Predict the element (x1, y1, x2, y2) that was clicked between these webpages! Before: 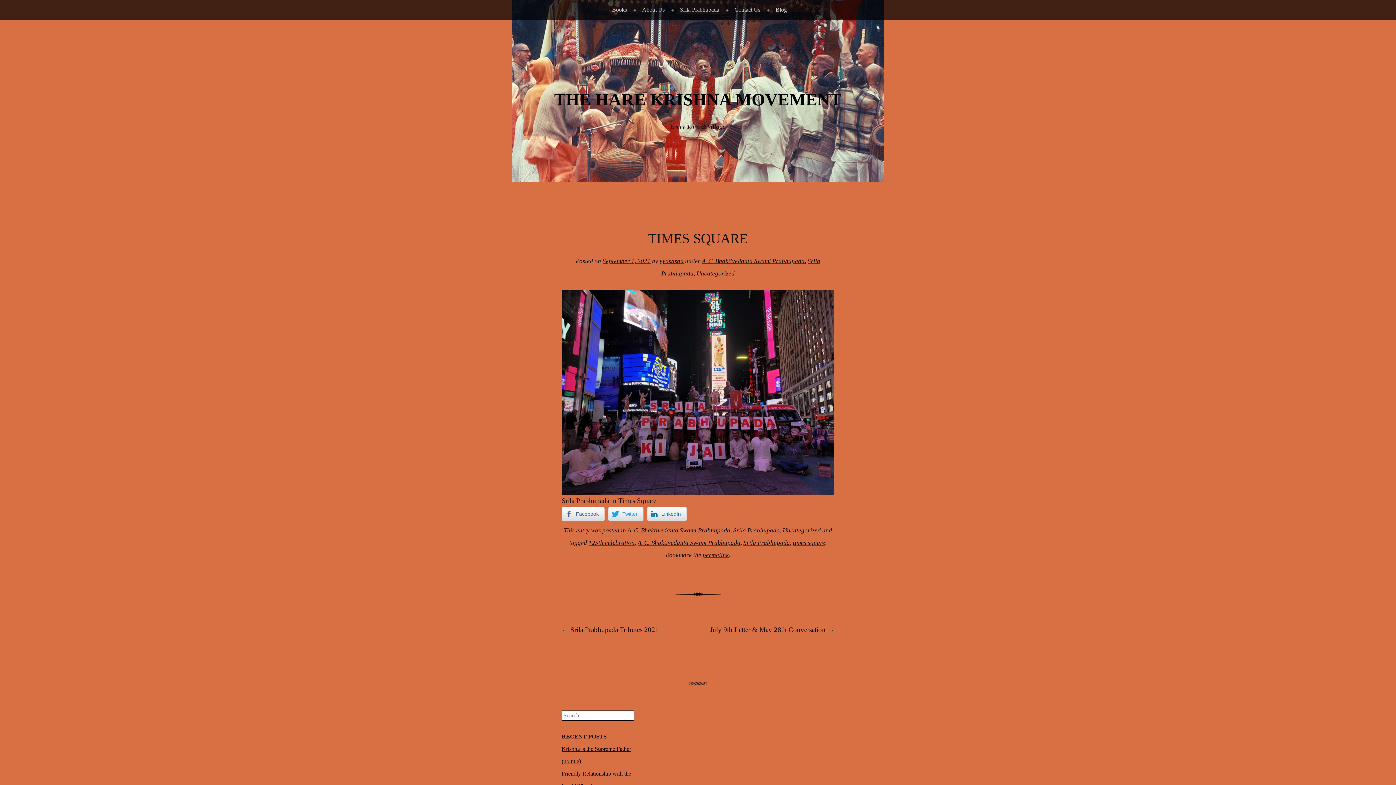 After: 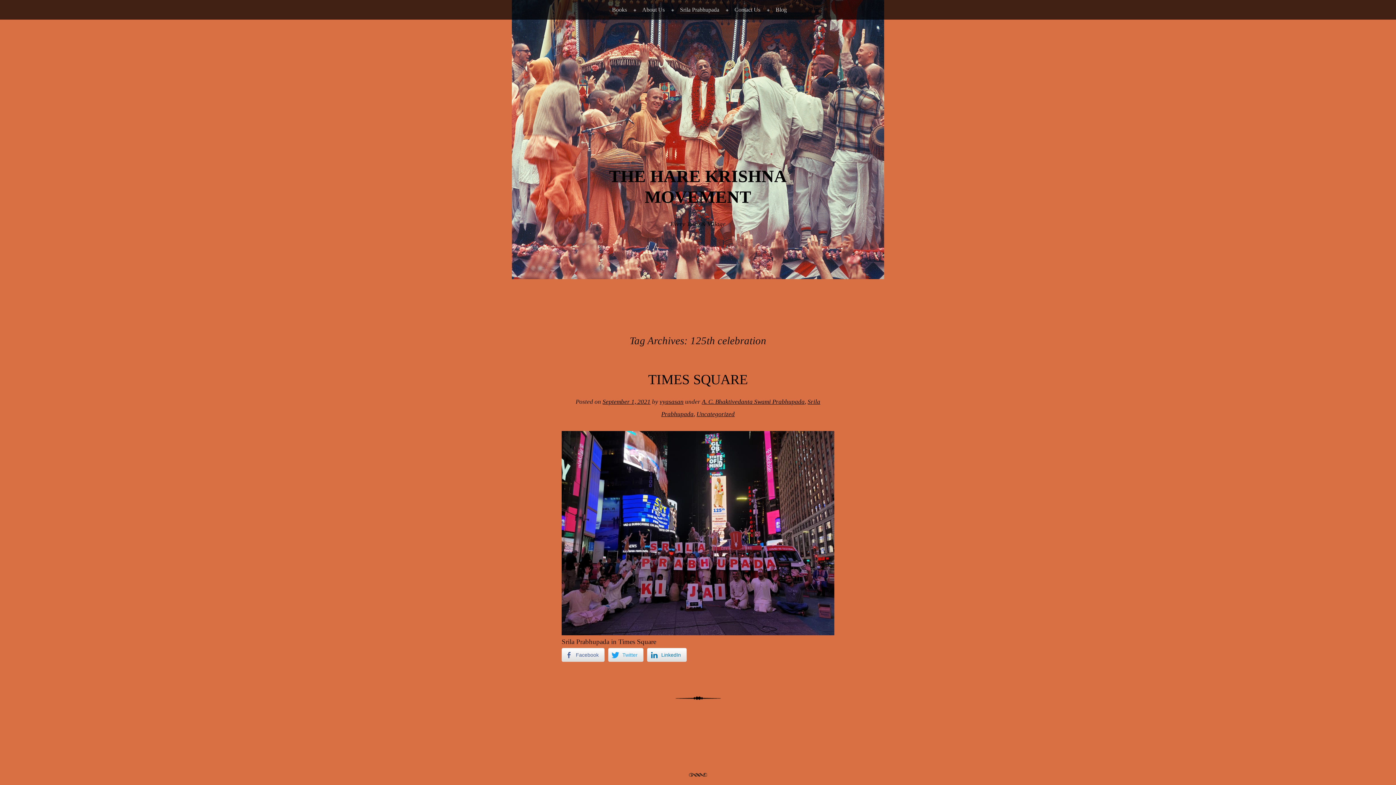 Action: label: 125th celebration bbox: (588, 539, 634, 546)